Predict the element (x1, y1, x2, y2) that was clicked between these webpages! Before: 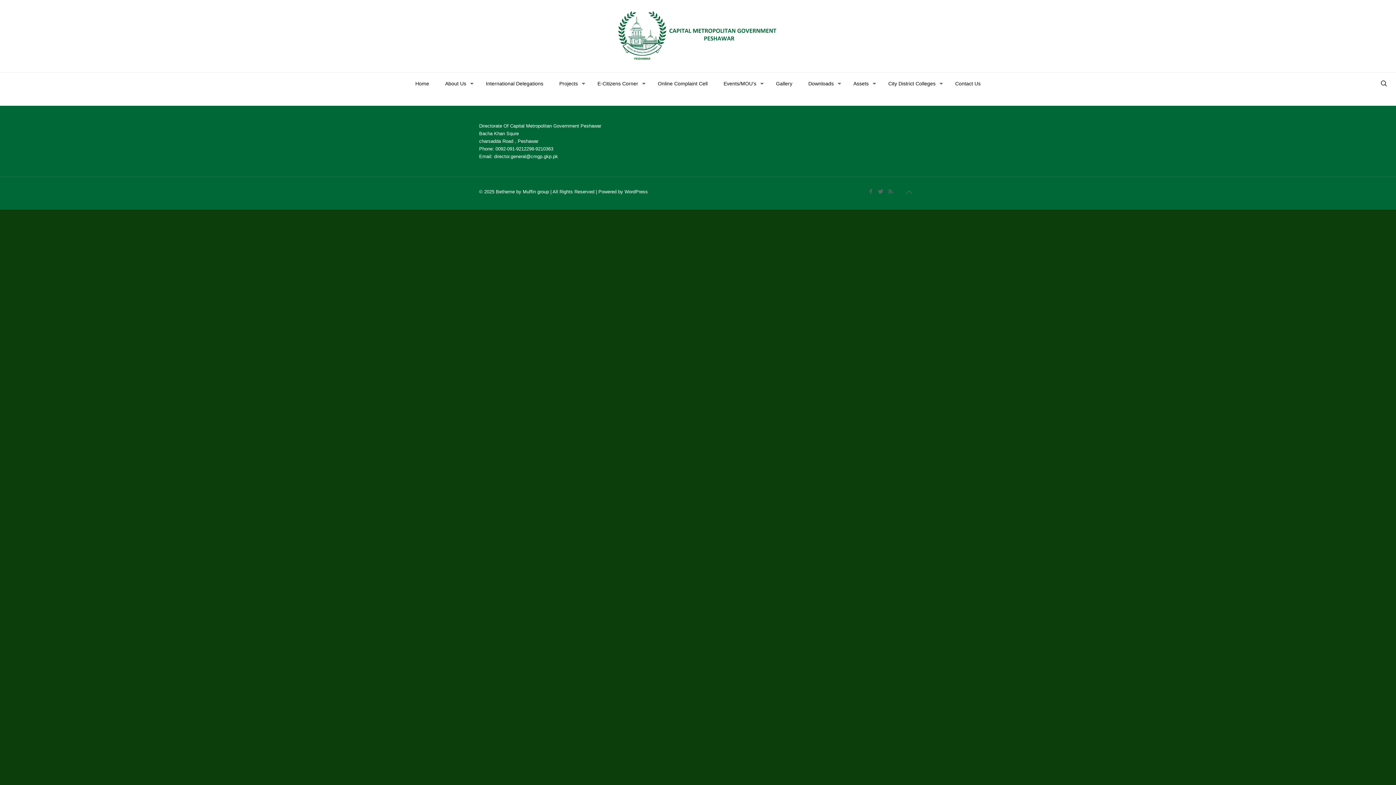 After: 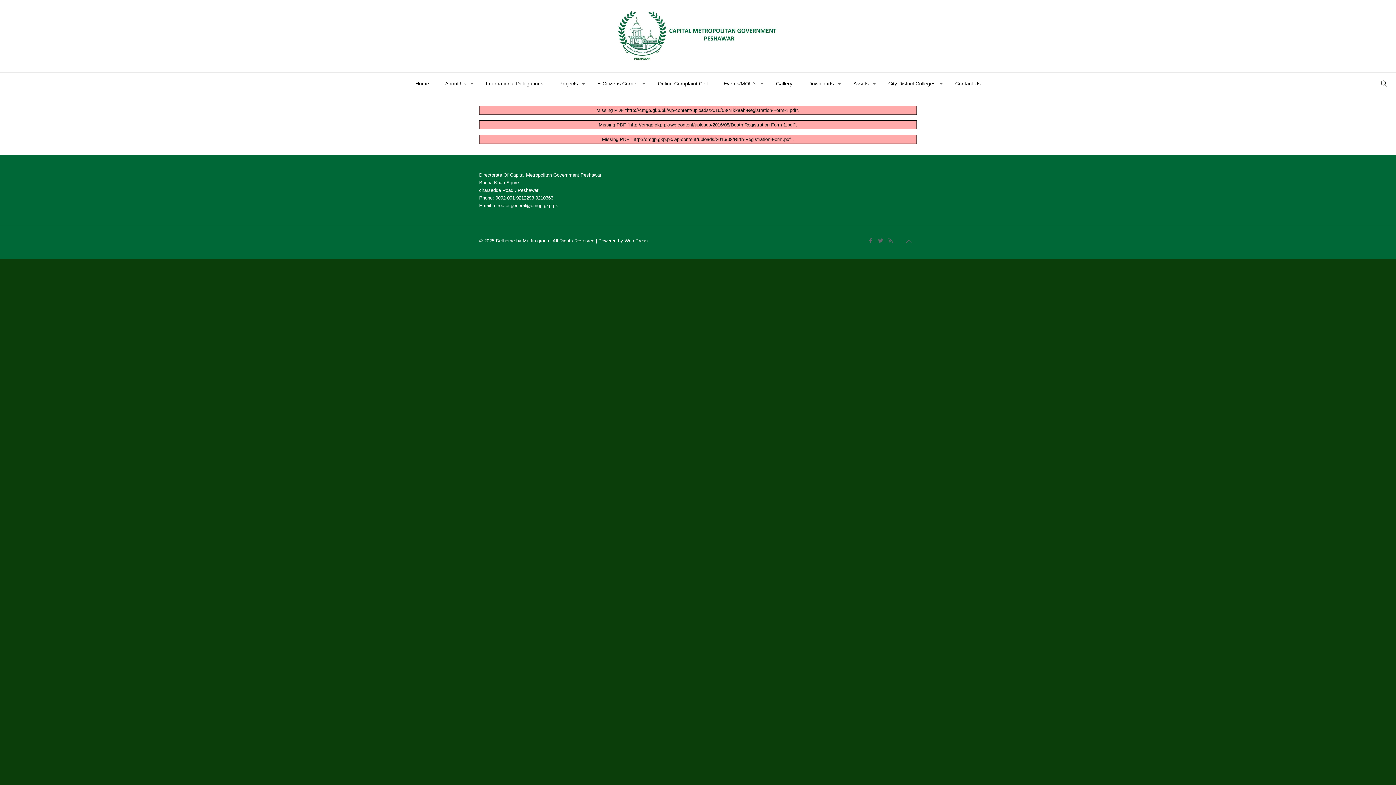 Action: bbox: (801, 76, 844, 91) label: Downloads